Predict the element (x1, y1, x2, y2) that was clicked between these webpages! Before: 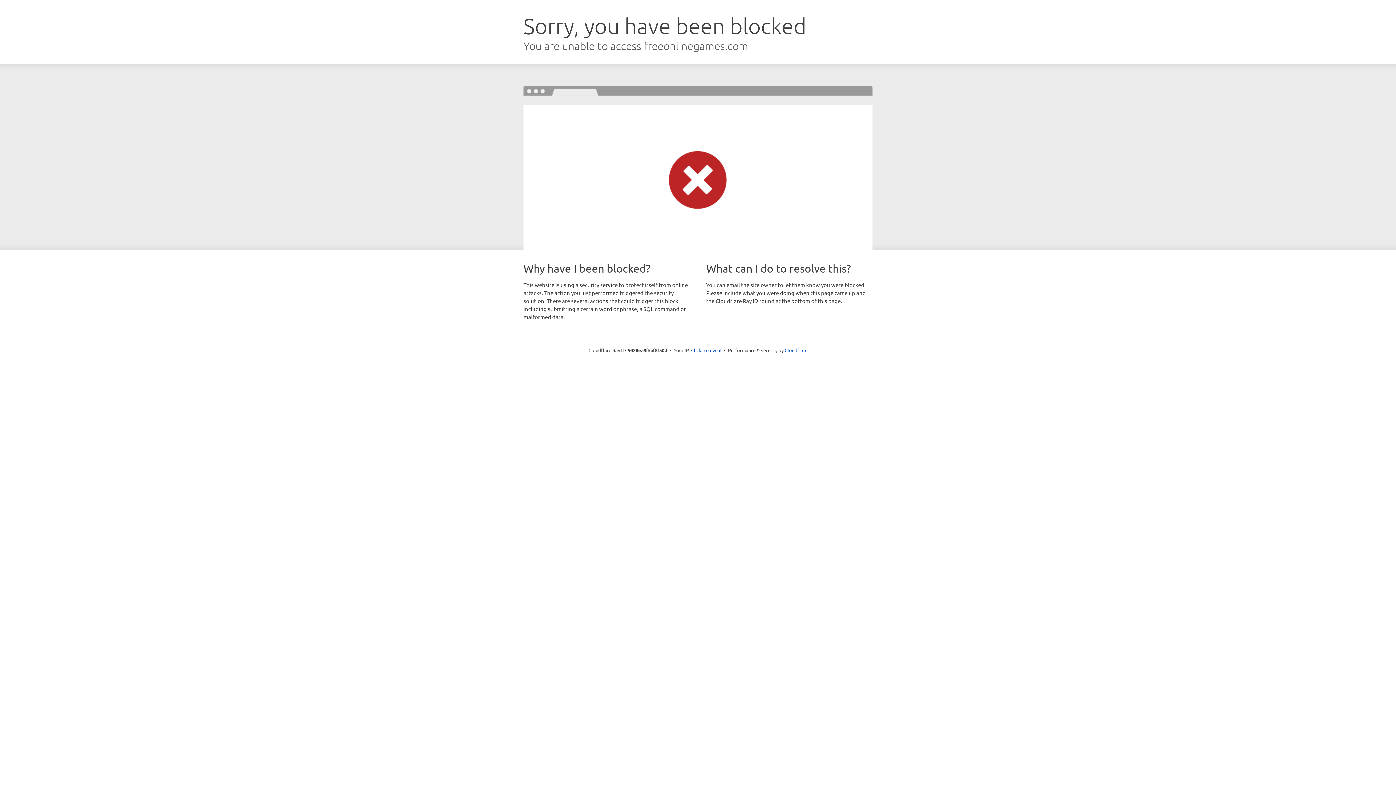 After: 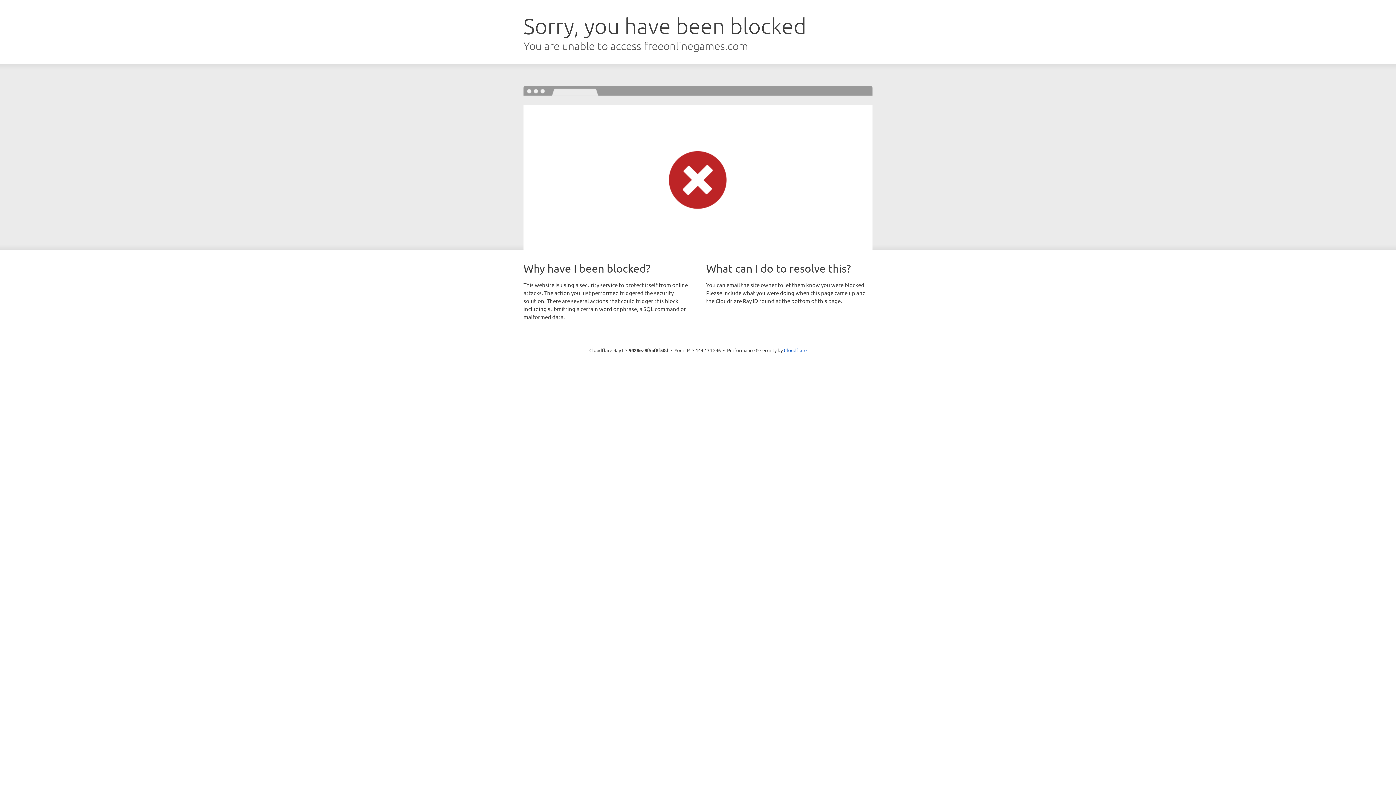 Action: bbox: (691, 346, 721, 353) label: Click to reveal